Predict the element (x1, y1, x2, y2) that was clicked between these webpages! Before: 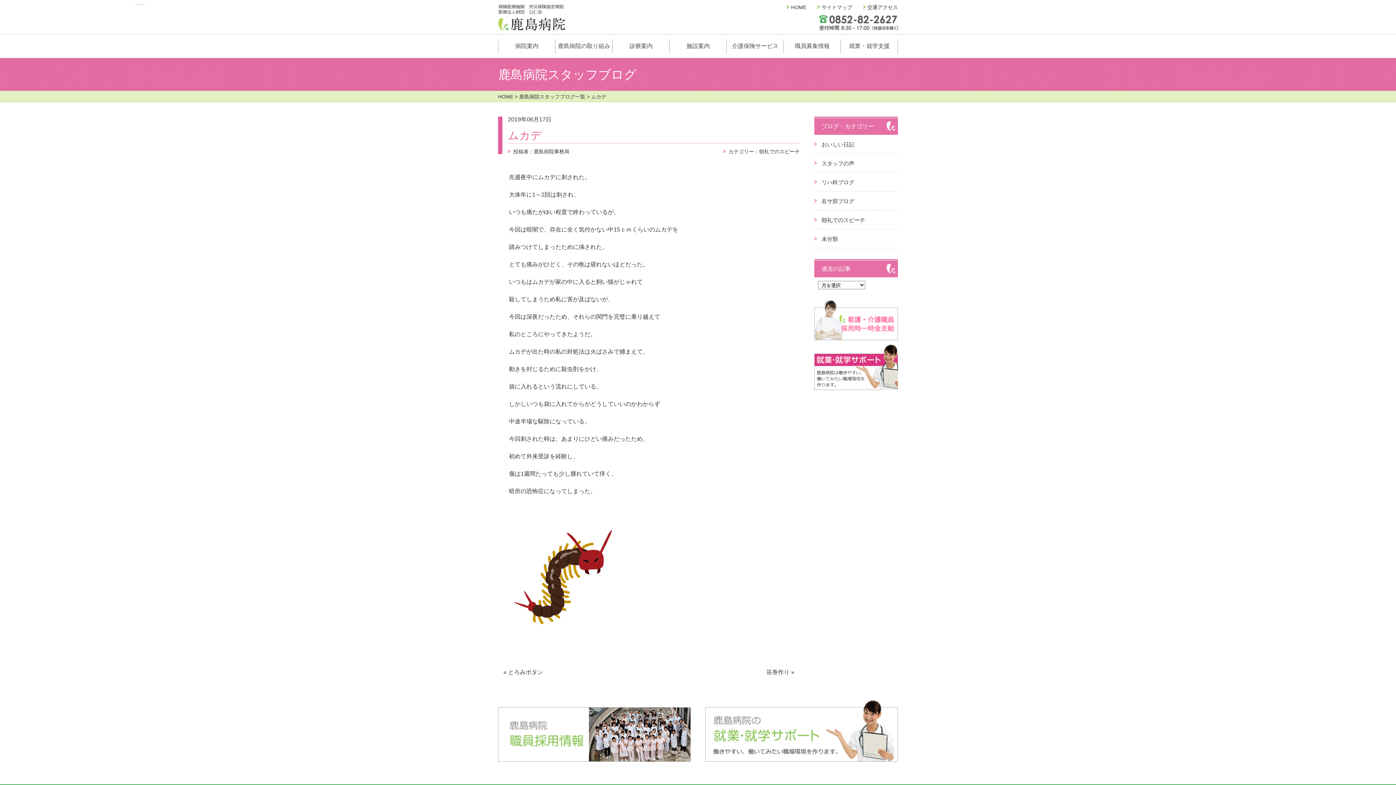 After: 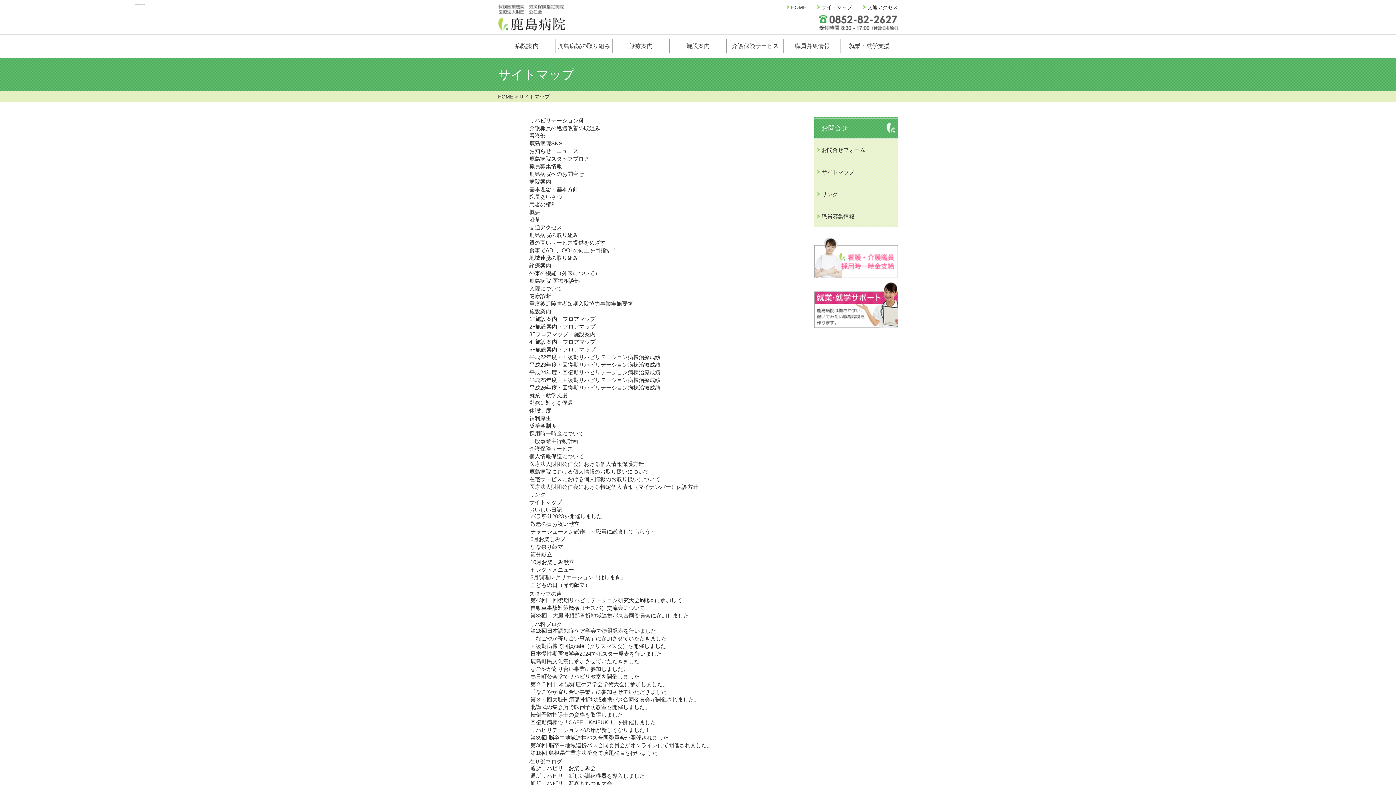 Action: label: サイトマップ bbox: (821, 4, 852, 10)